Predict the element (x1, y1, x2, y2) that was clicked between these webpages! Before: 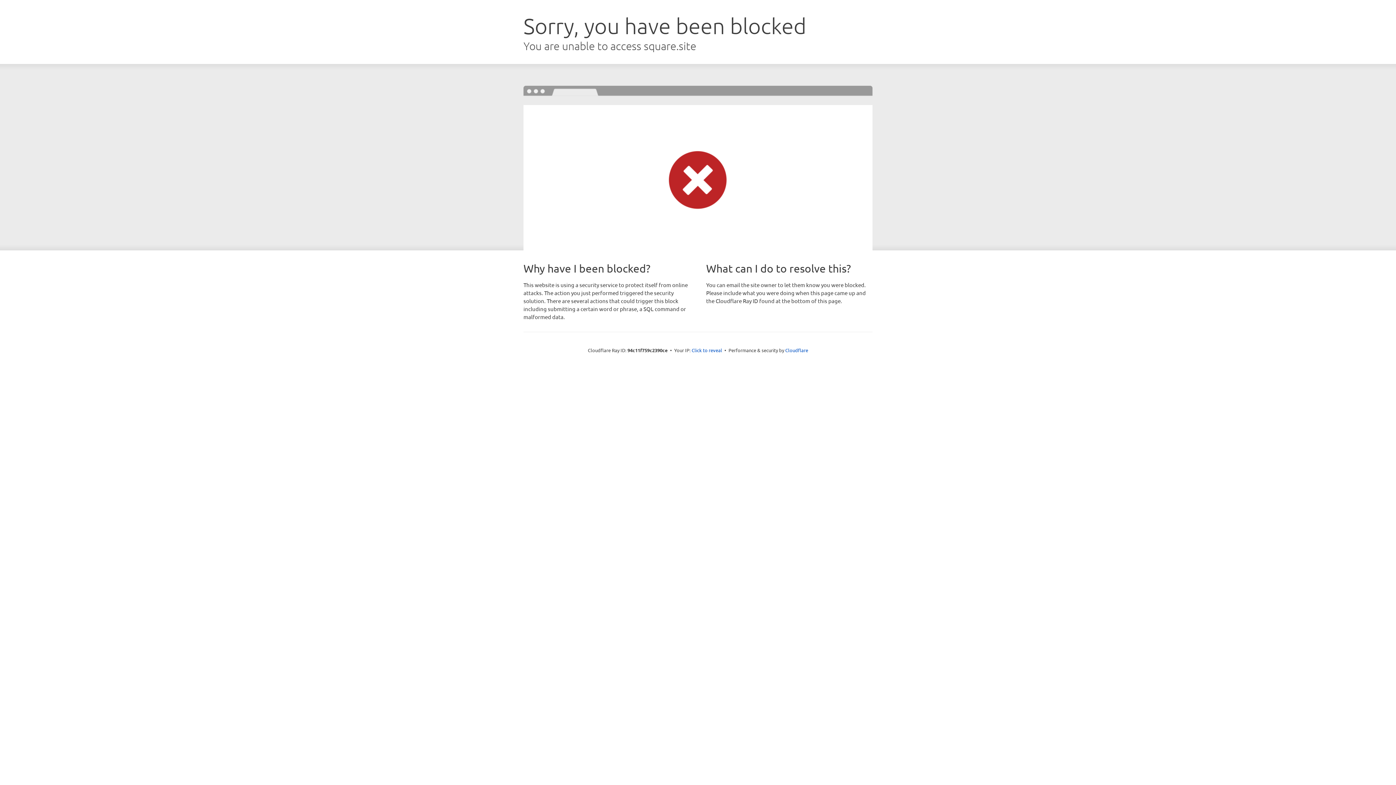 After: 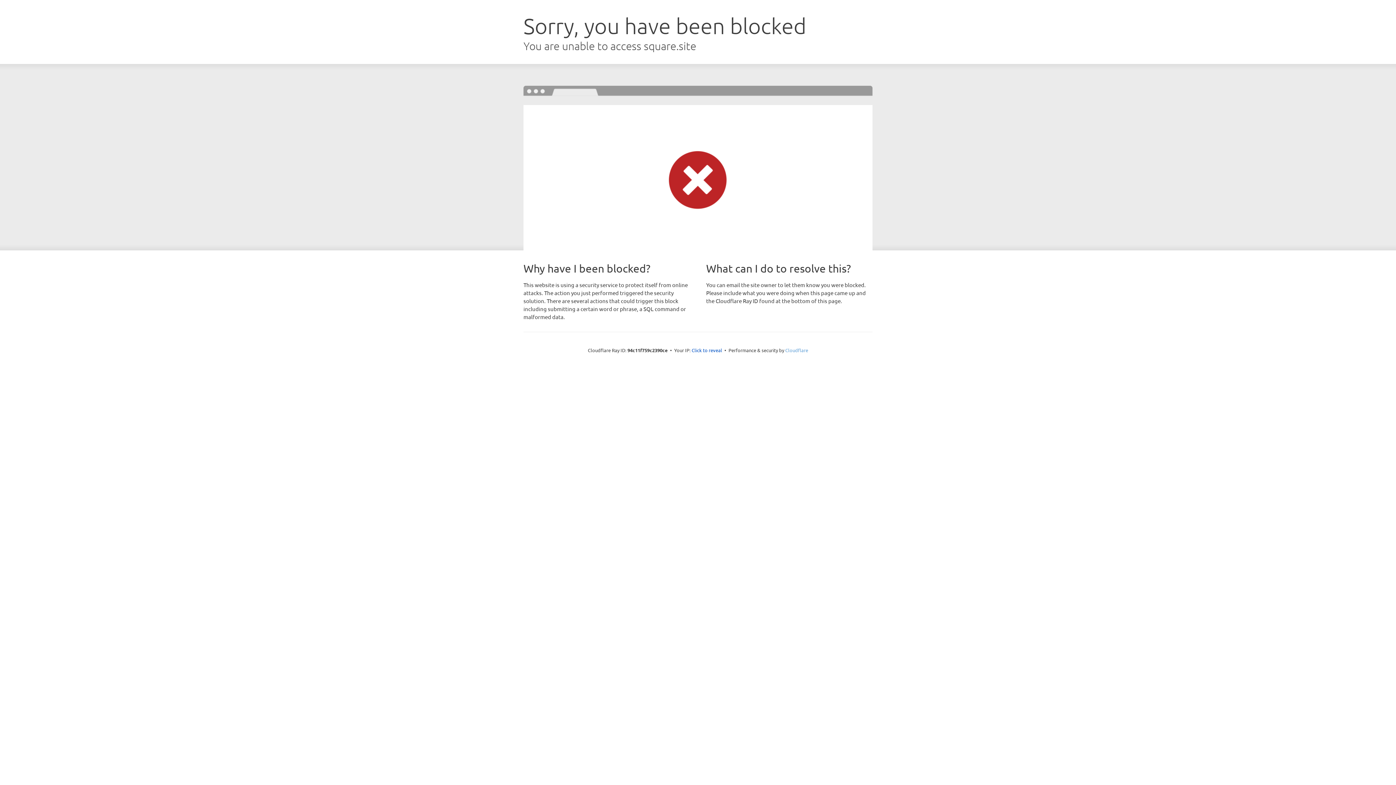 Action: label: Cloudflare bbox: (785, 347, 808, 353)